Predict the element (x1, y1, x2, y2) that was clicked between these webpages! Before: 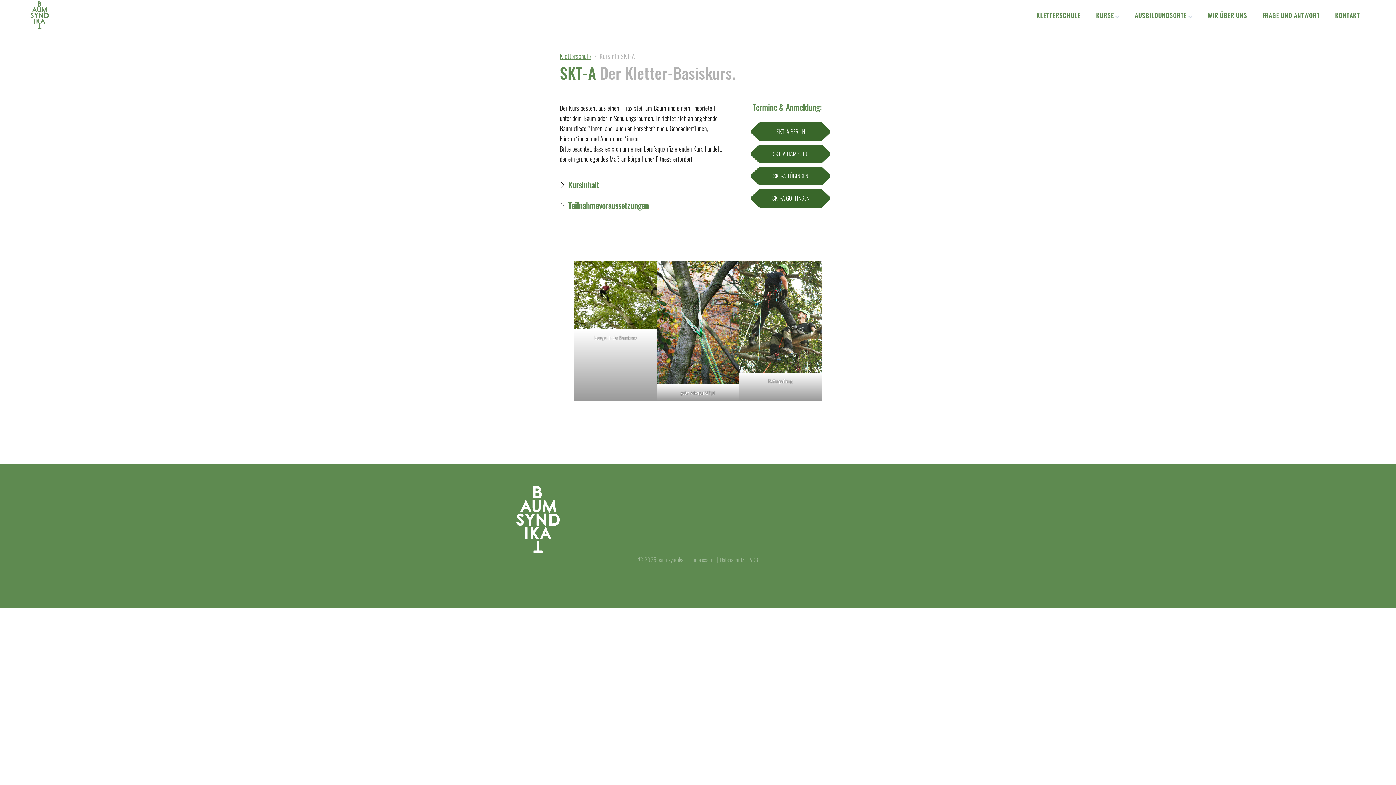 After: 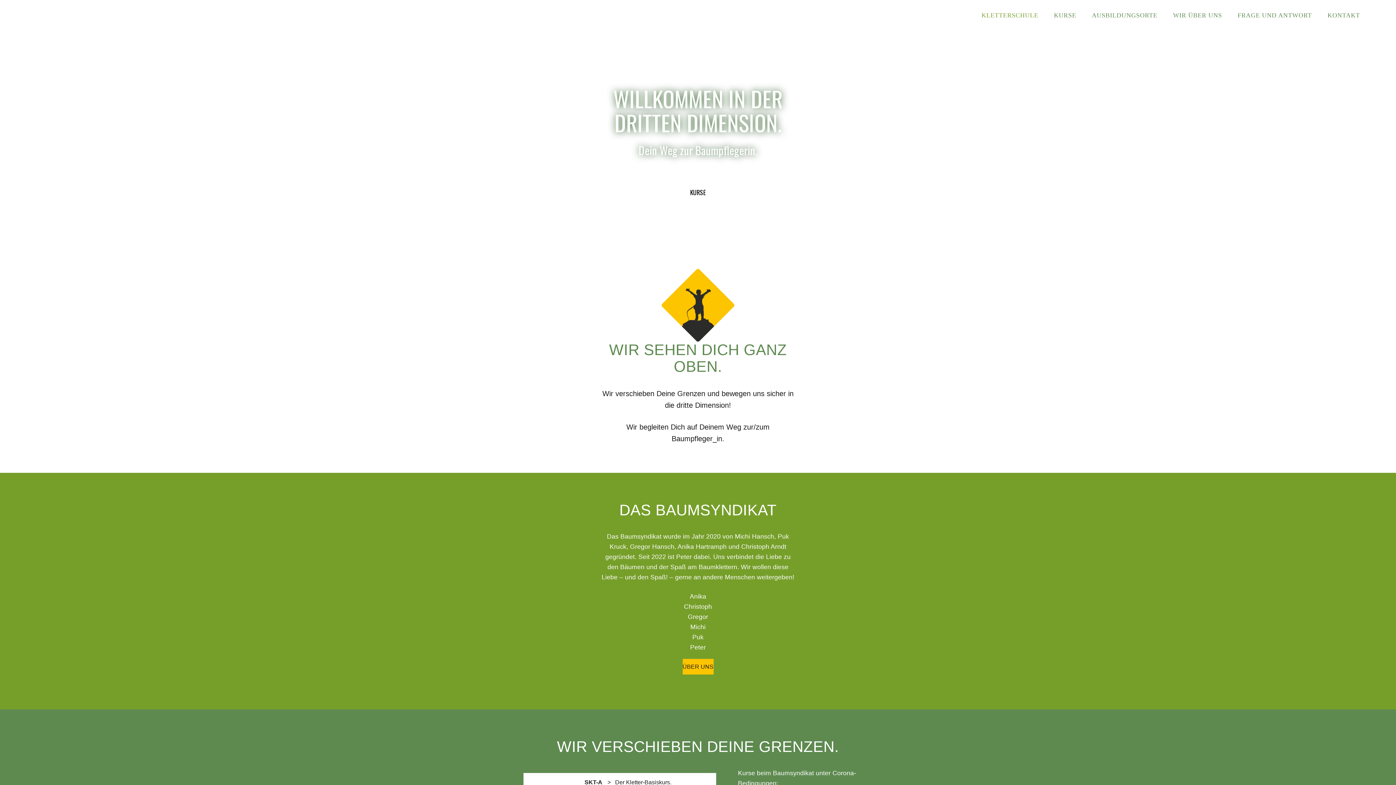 Action: label: Kletterschule bbox: (560, 51, 591, 60)